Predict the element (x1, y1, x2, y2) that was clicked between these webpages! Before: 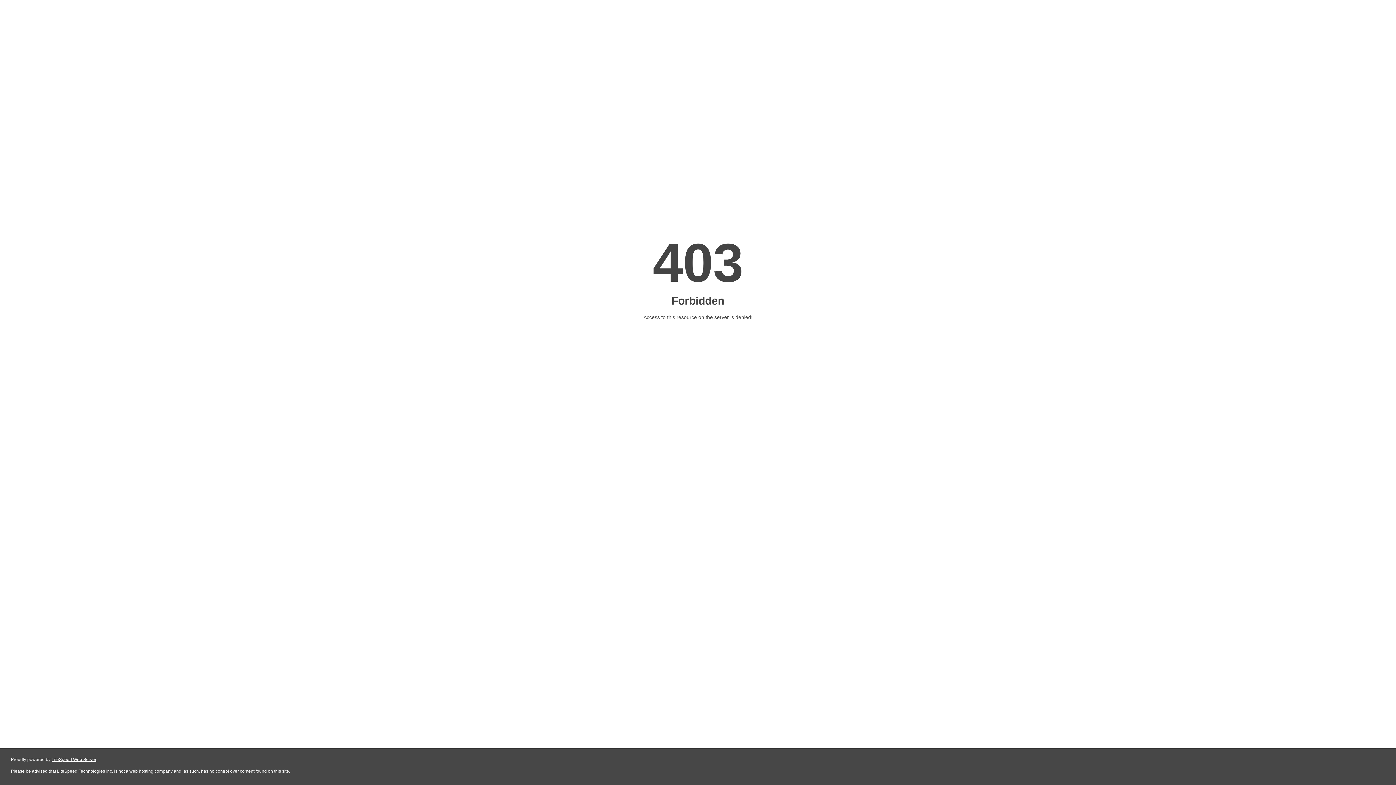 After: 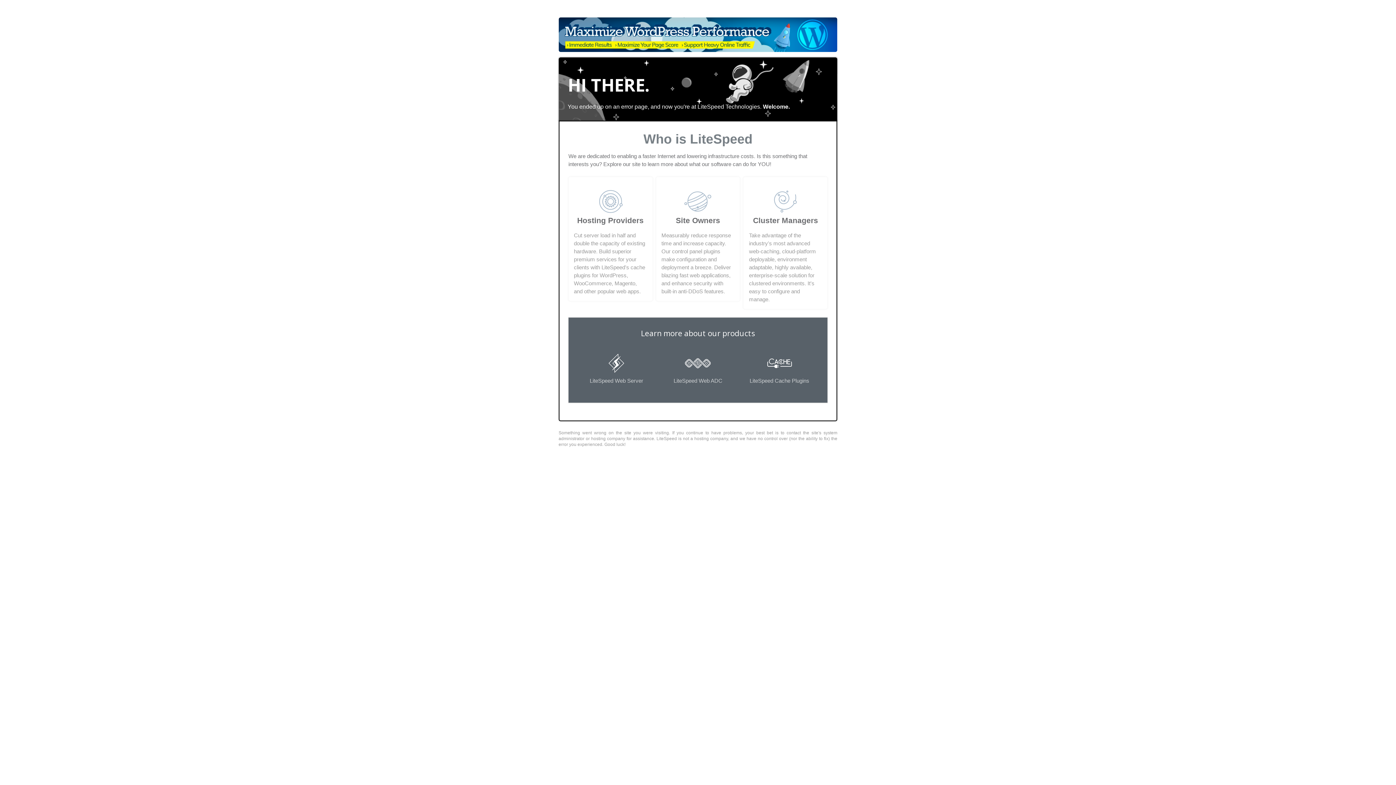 Action: label: LiteSpeed Web Server bbox: (51, 757, 96, 762)